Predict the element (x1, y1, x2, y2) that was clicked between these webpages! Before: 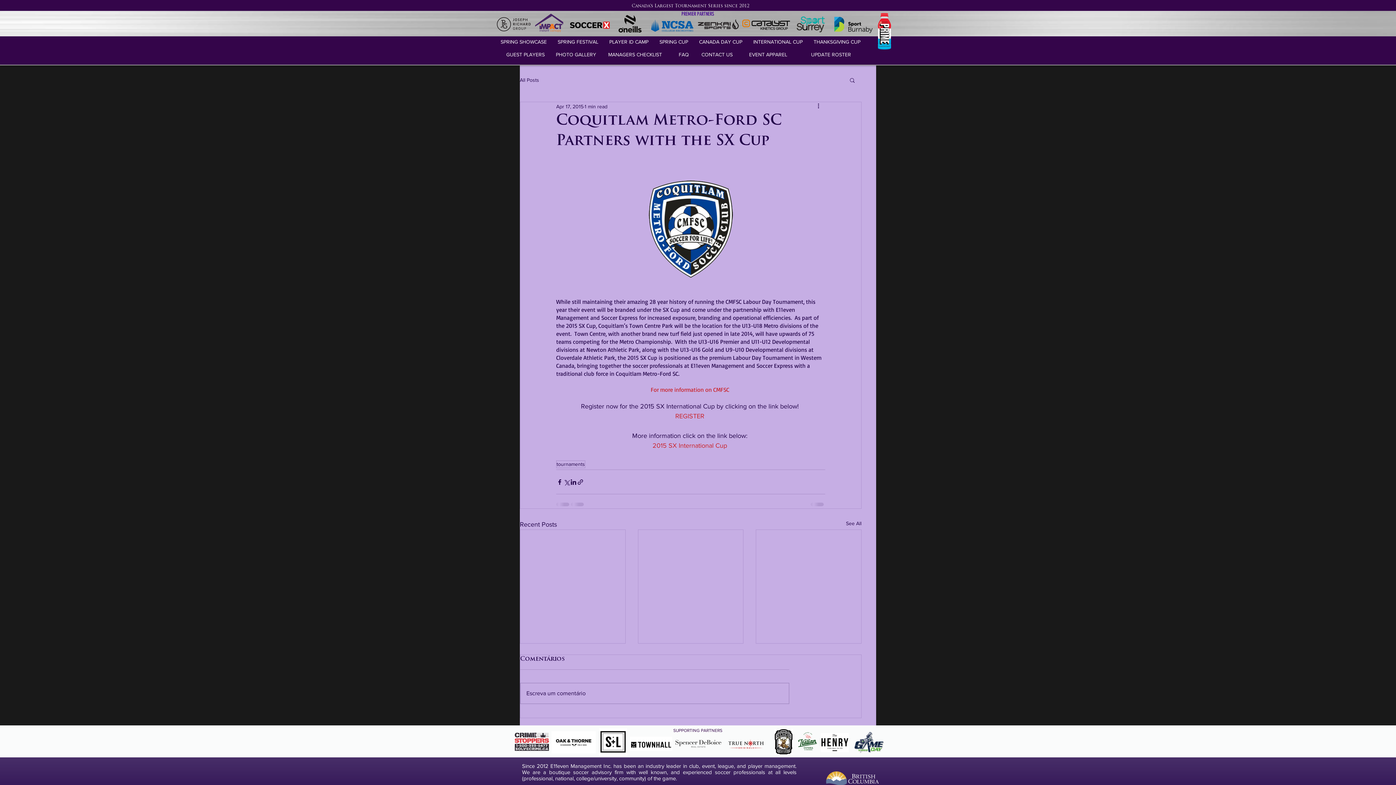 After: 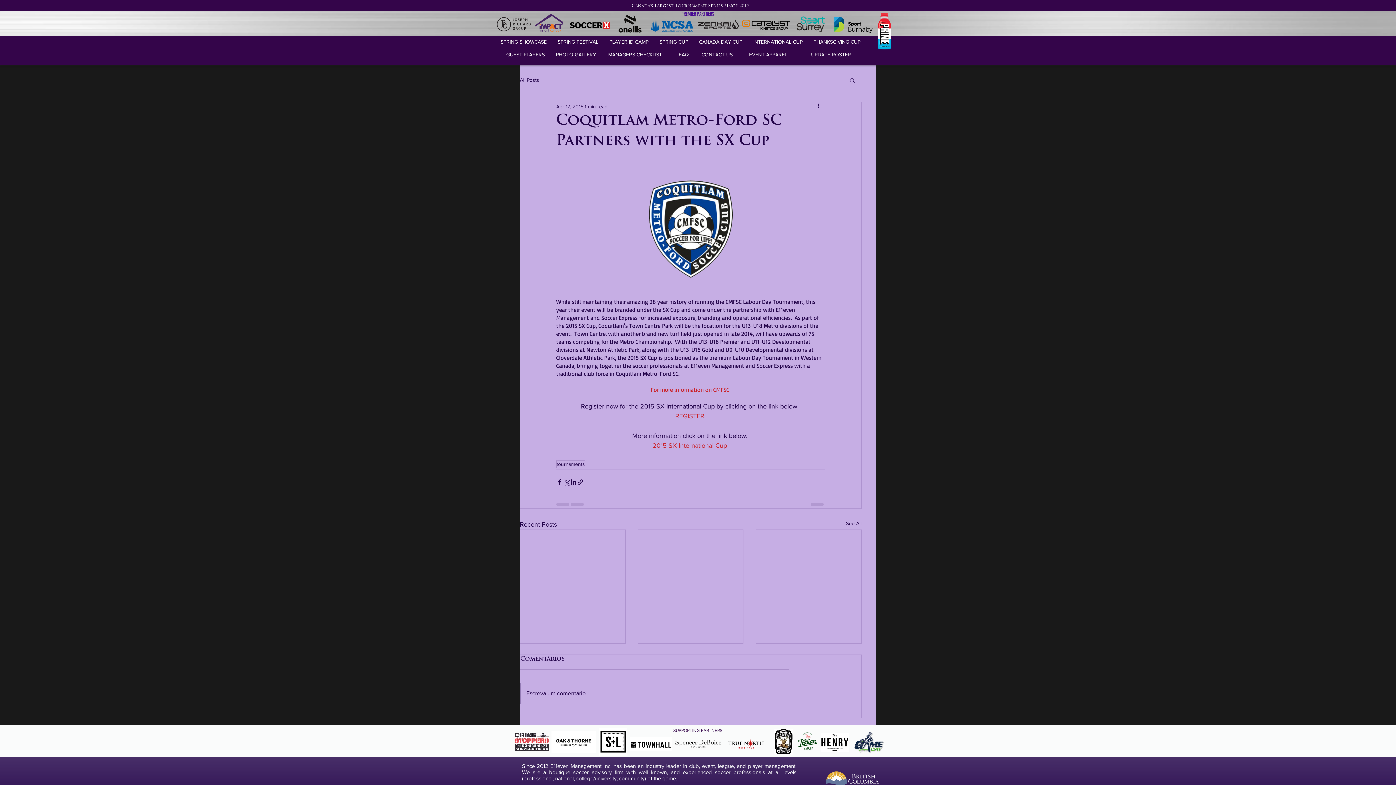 Action: bbox: (675, 740, 721, 747)